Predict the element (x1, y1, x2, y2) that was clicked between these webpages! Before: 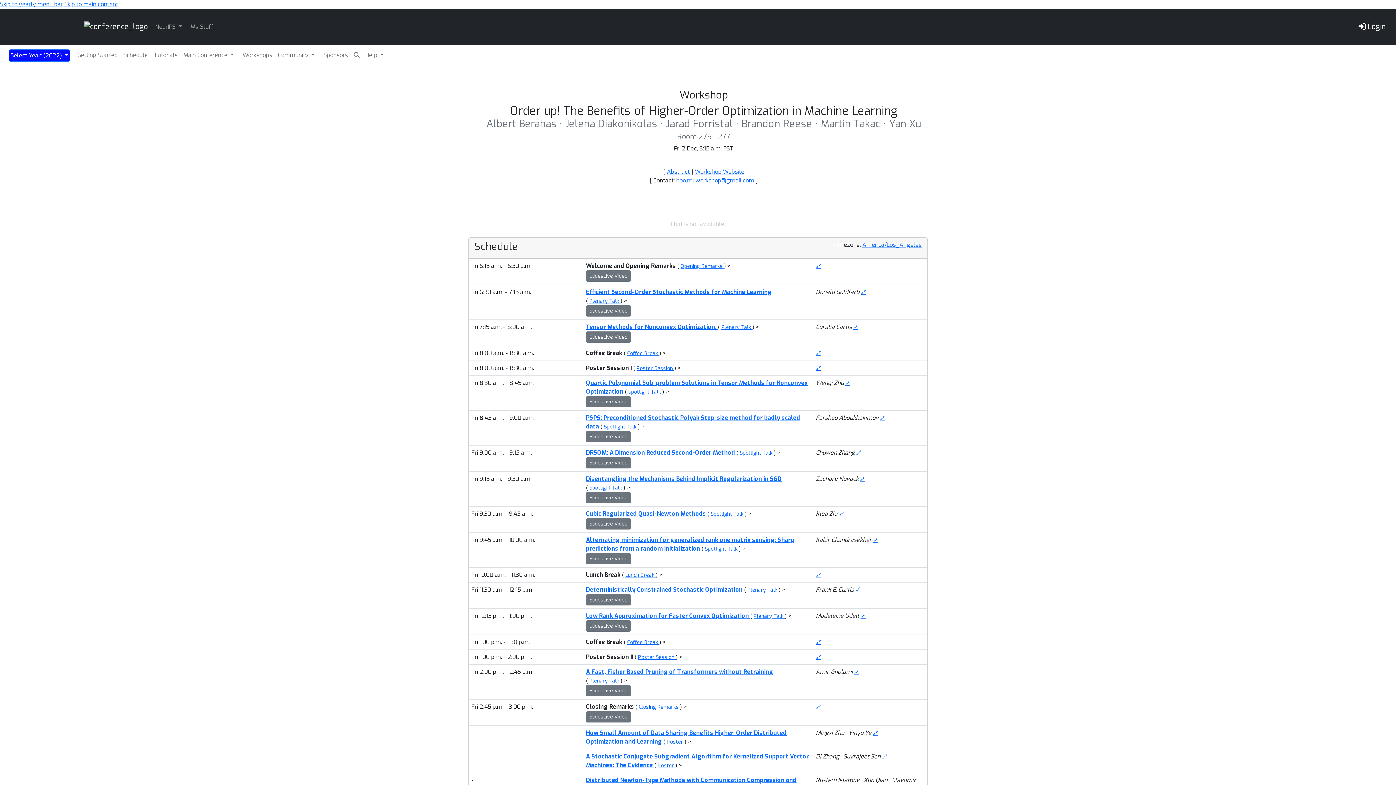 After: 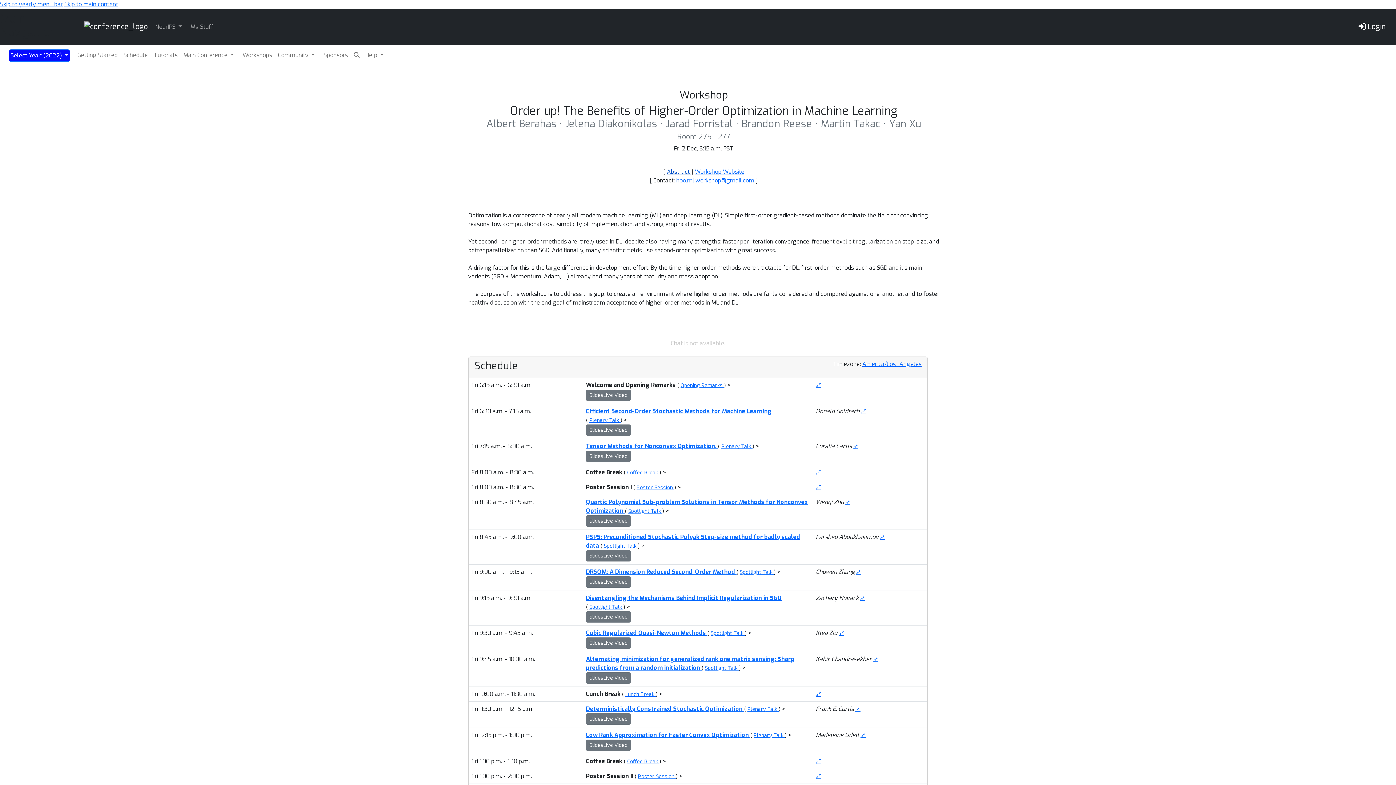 Action: label: Abstract  bbox: (667, 168, 691, 175)